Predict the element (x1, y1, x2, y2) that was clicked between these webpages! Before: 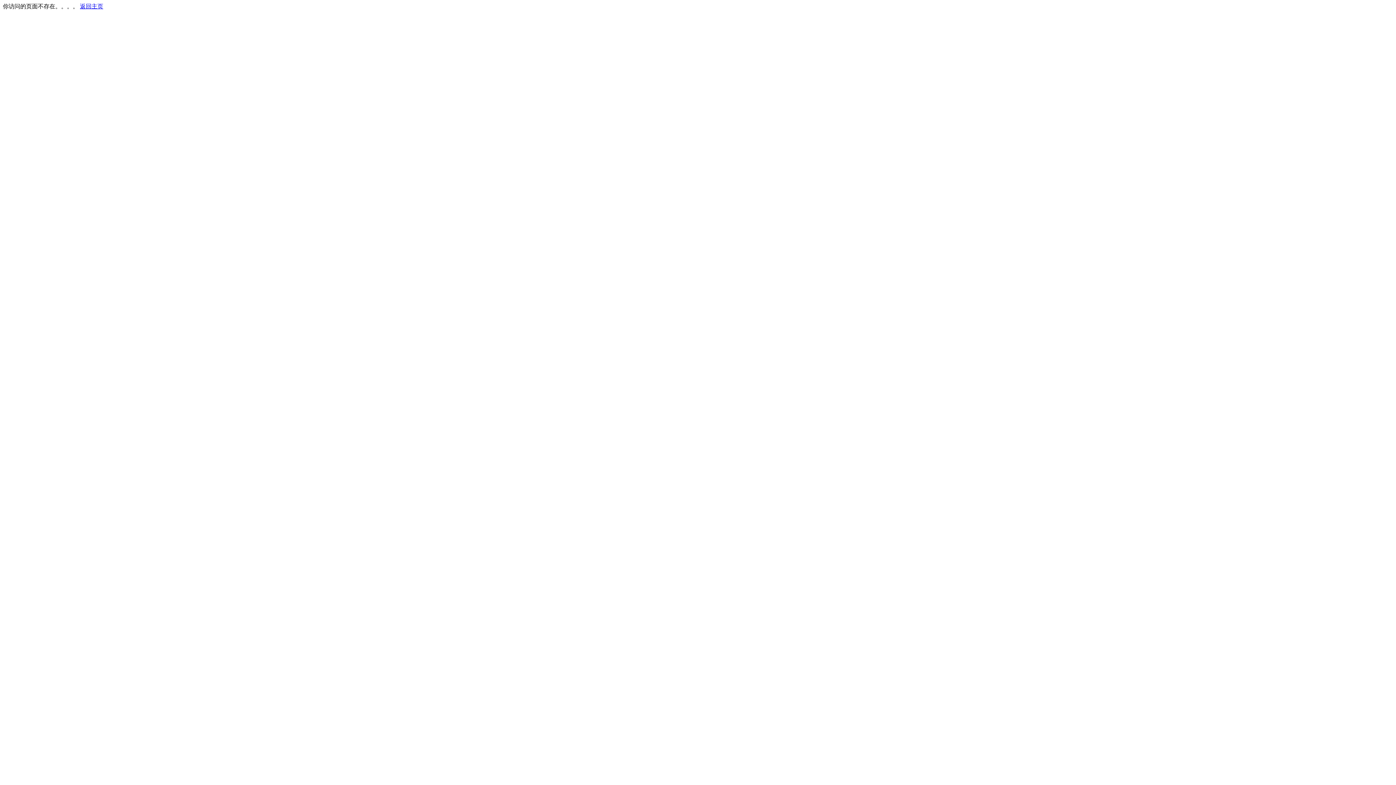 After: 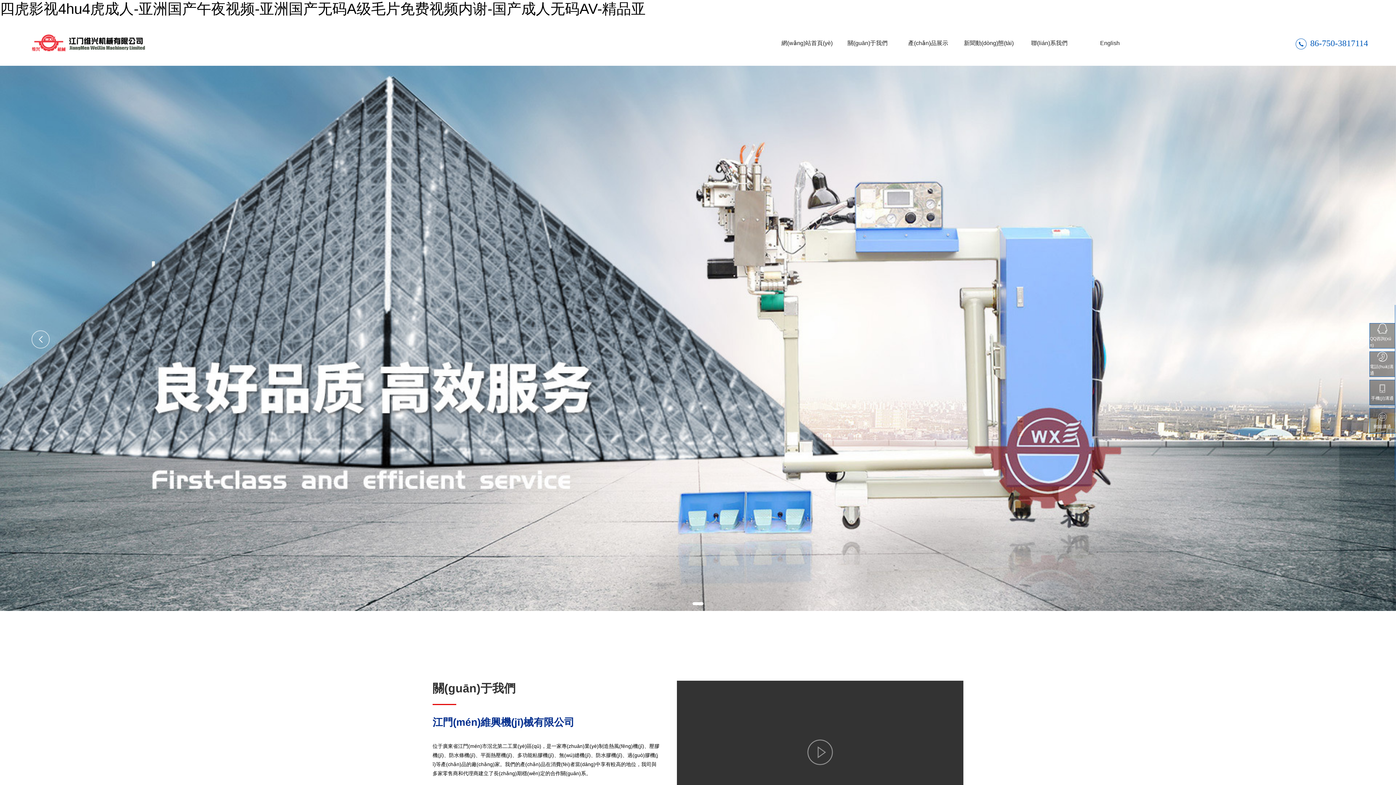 Action: label: 返回主页 bbox: (80, 3, 103, 9)